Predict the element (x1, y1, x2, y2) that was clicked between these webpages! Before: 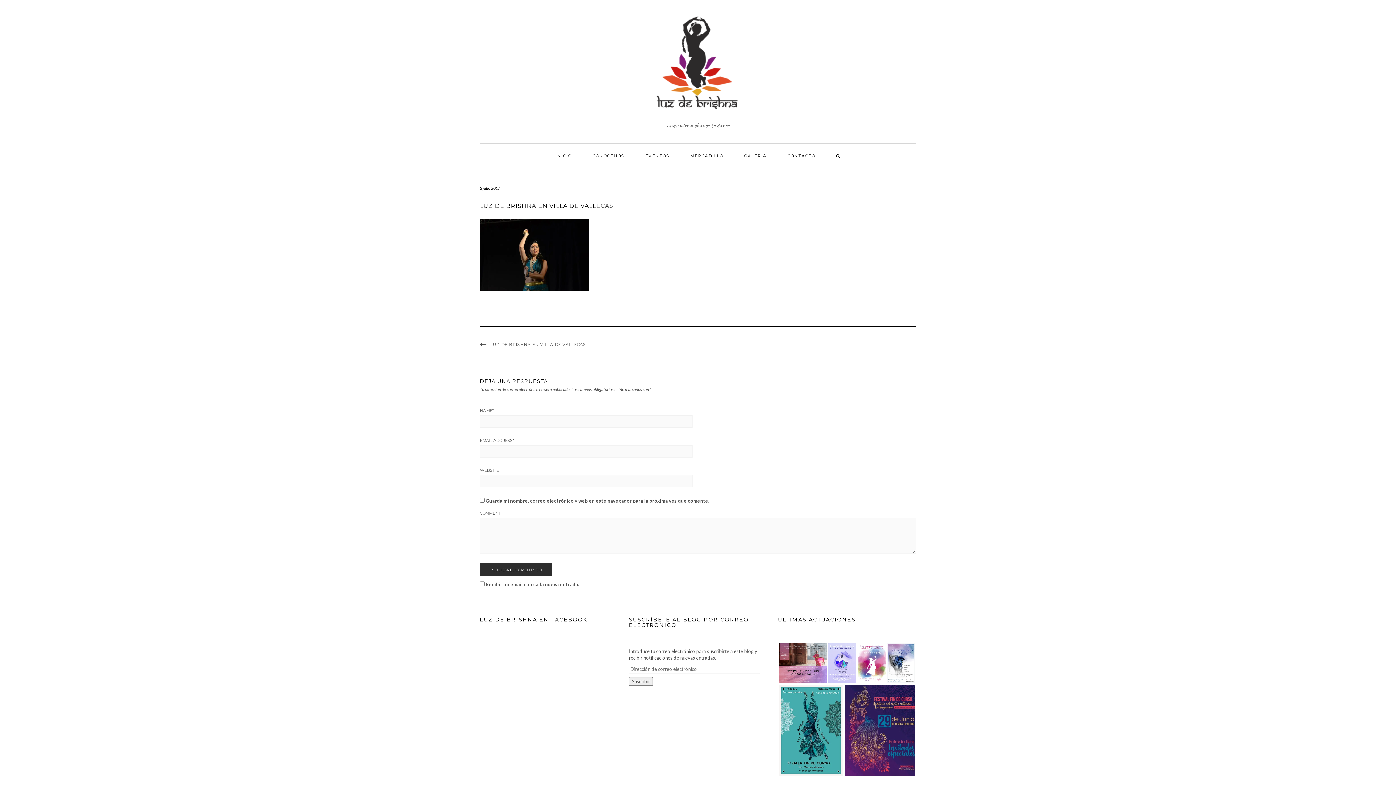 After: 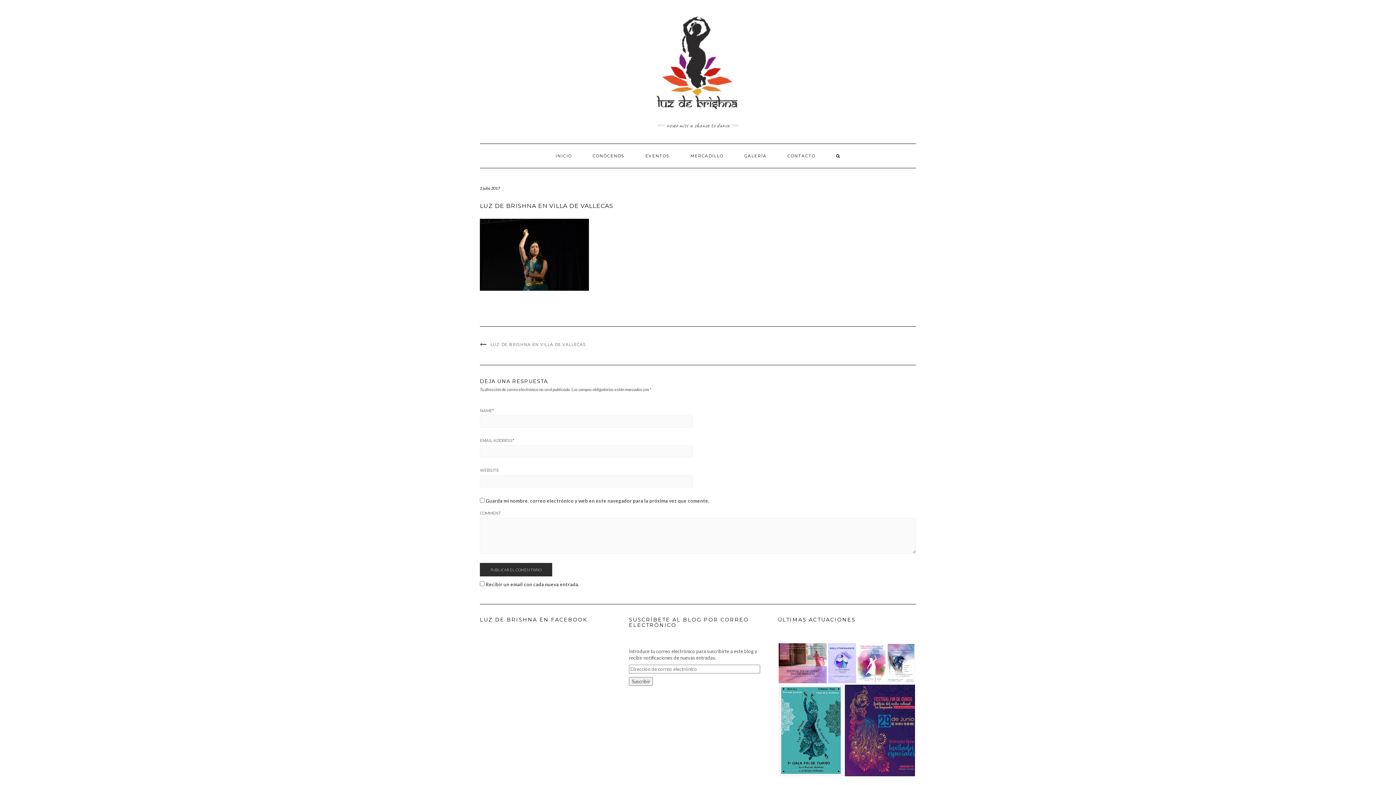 Action: label: LUZ DE BRISHNA EN VILLA DE VALLECAS bbox: (480, 342, 586, 347)